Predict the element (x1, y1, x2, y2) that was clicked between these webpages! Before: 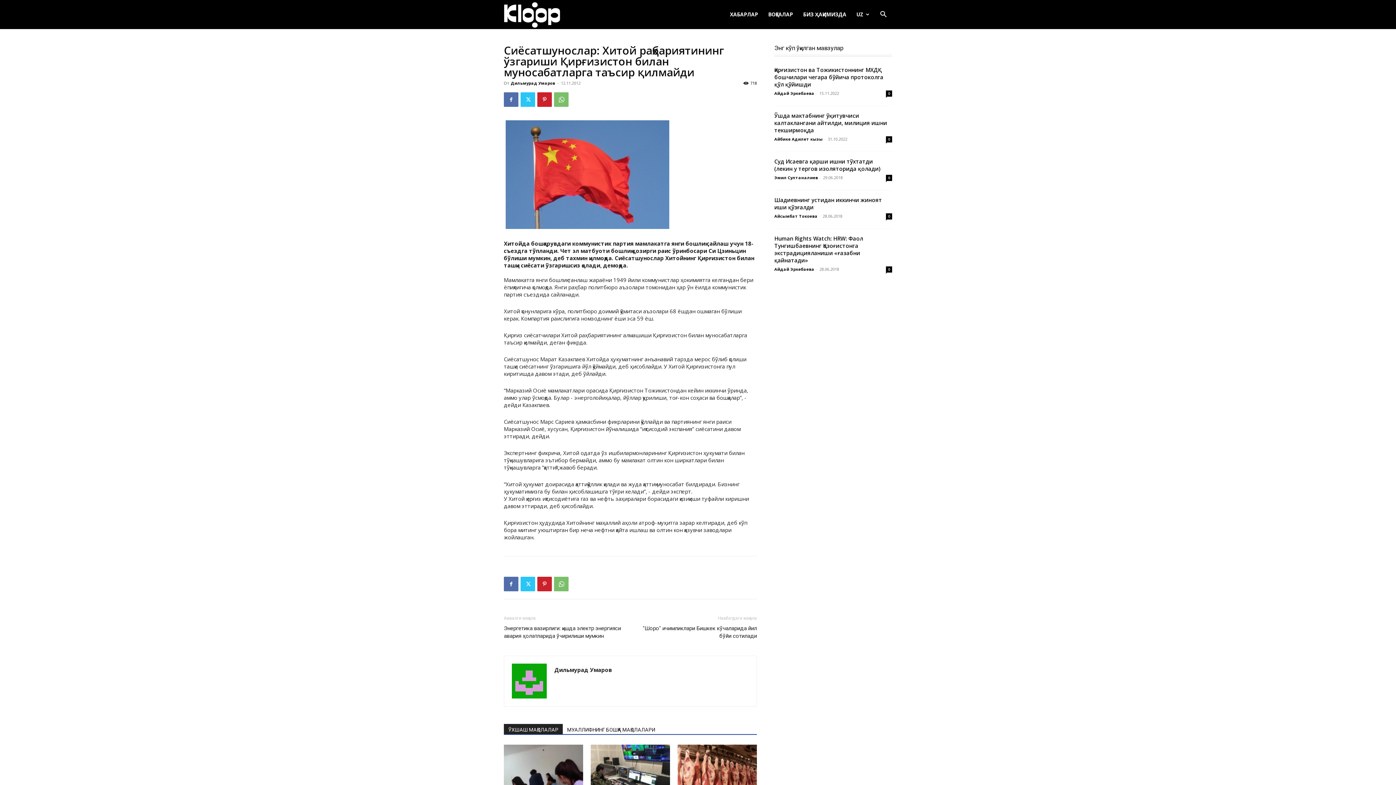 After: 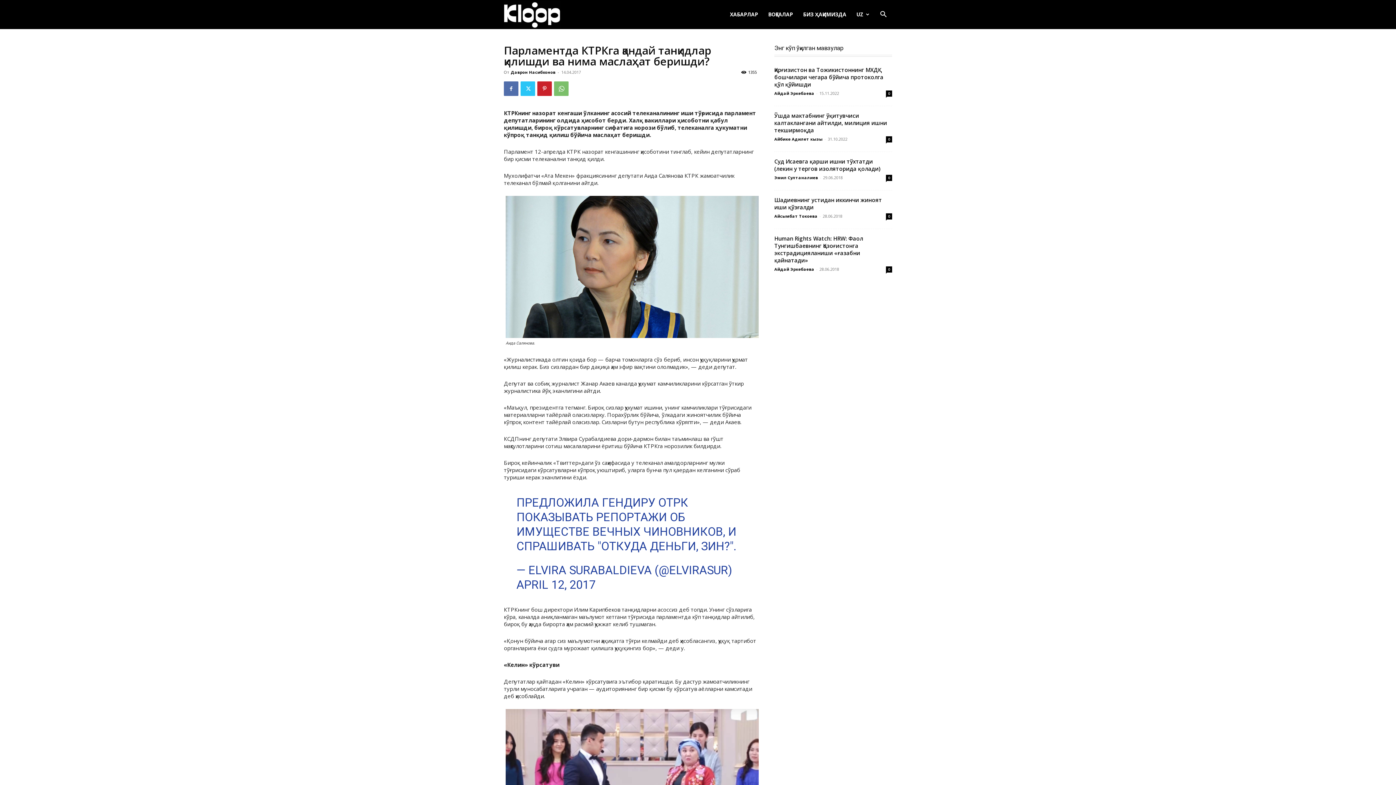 Action: bbox: (590, 745, 670, 799)